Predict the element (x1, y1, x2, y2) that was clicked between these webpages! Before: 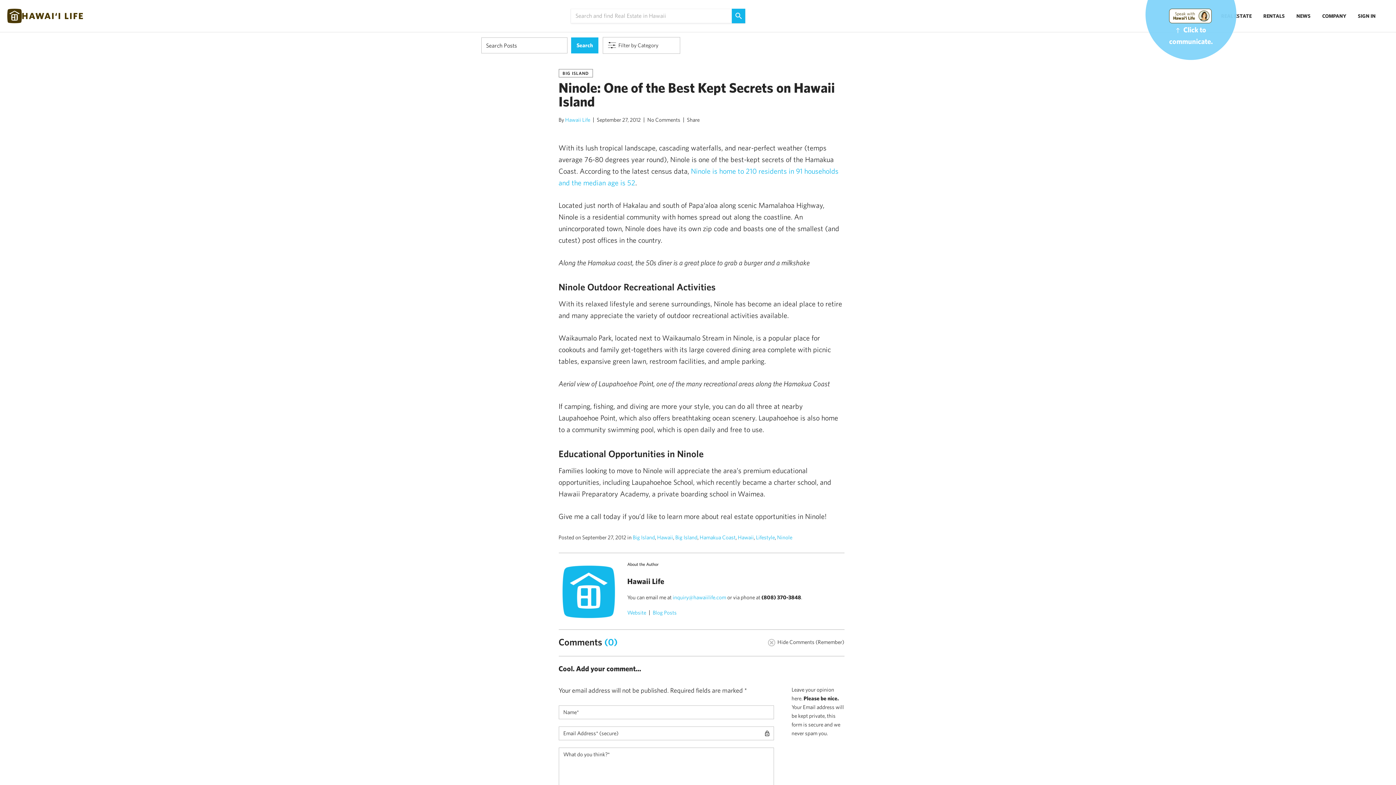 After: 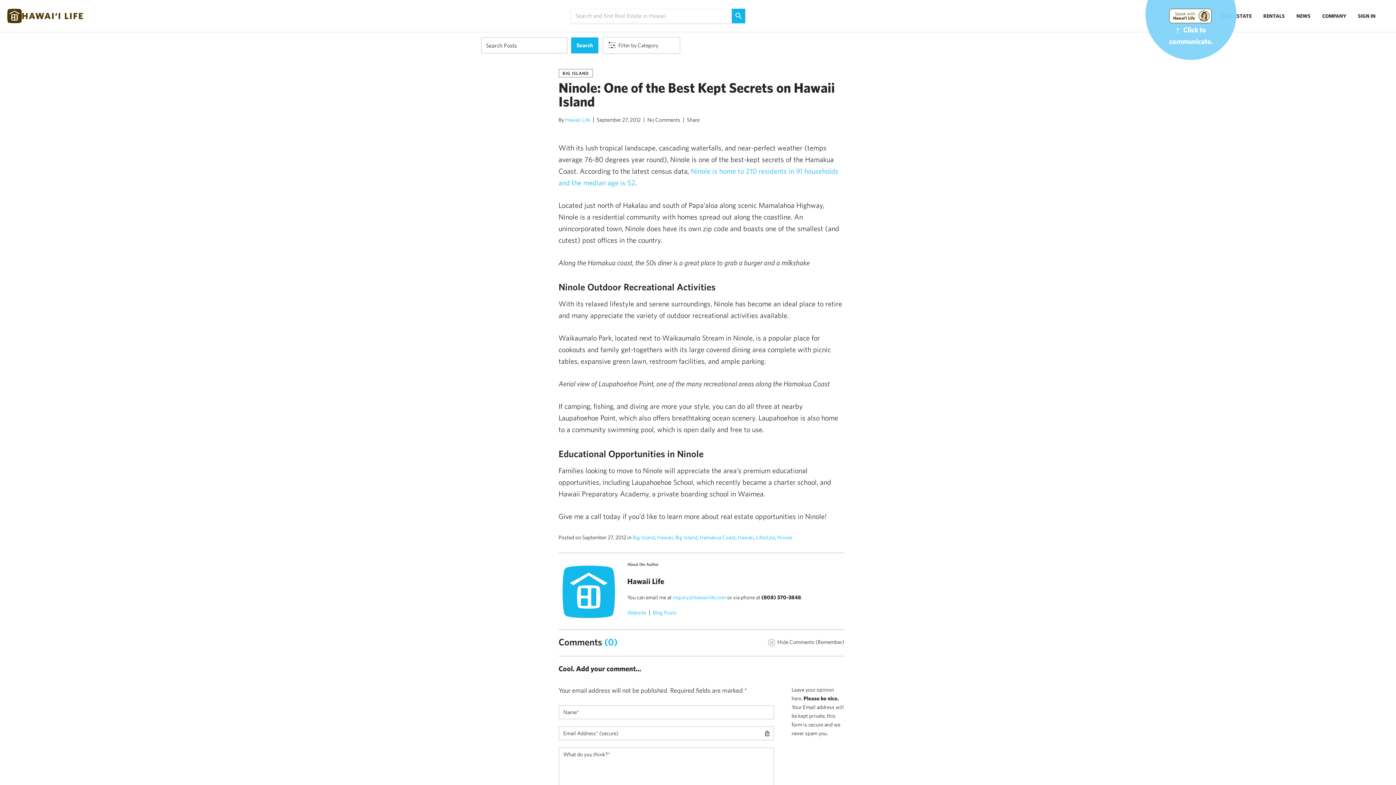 Action: bbox: (732, 8, 745, 23)